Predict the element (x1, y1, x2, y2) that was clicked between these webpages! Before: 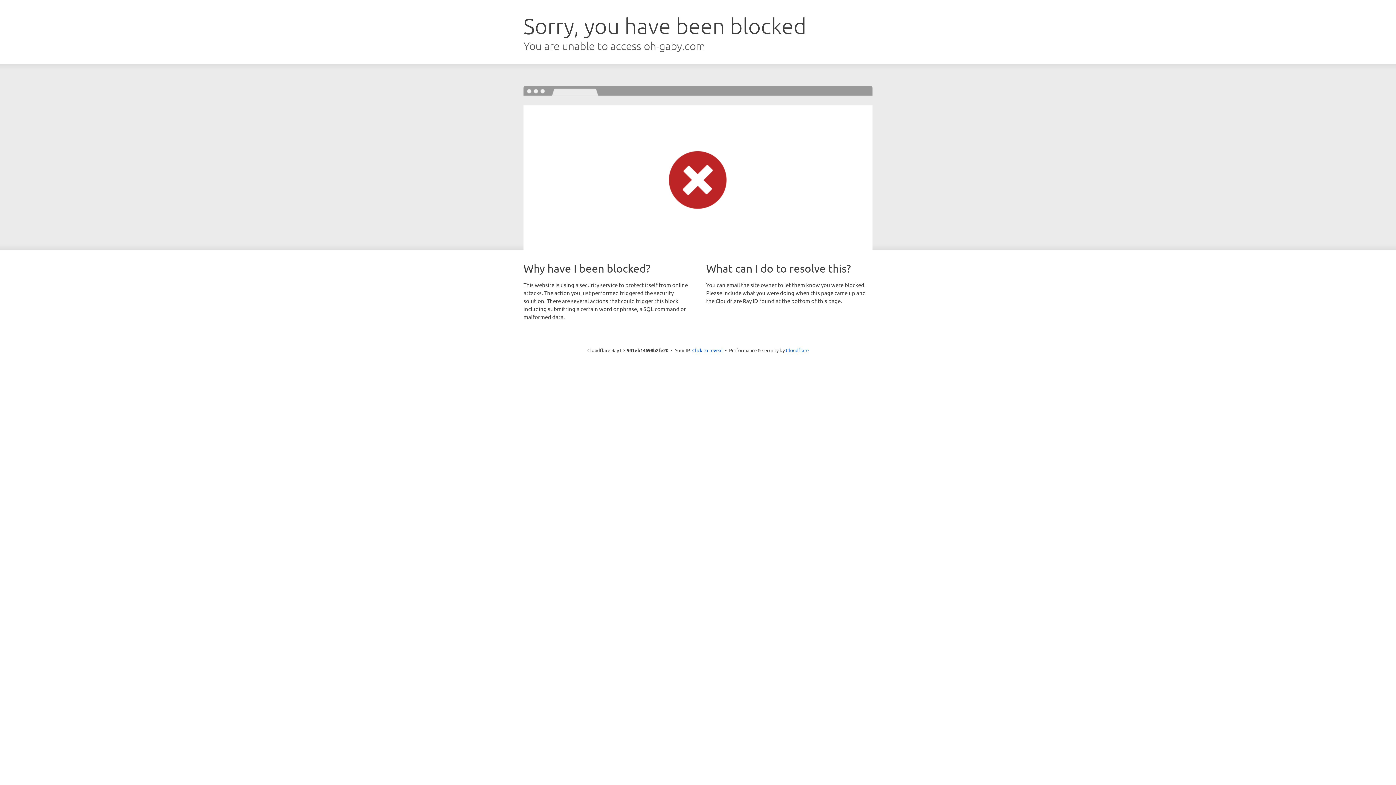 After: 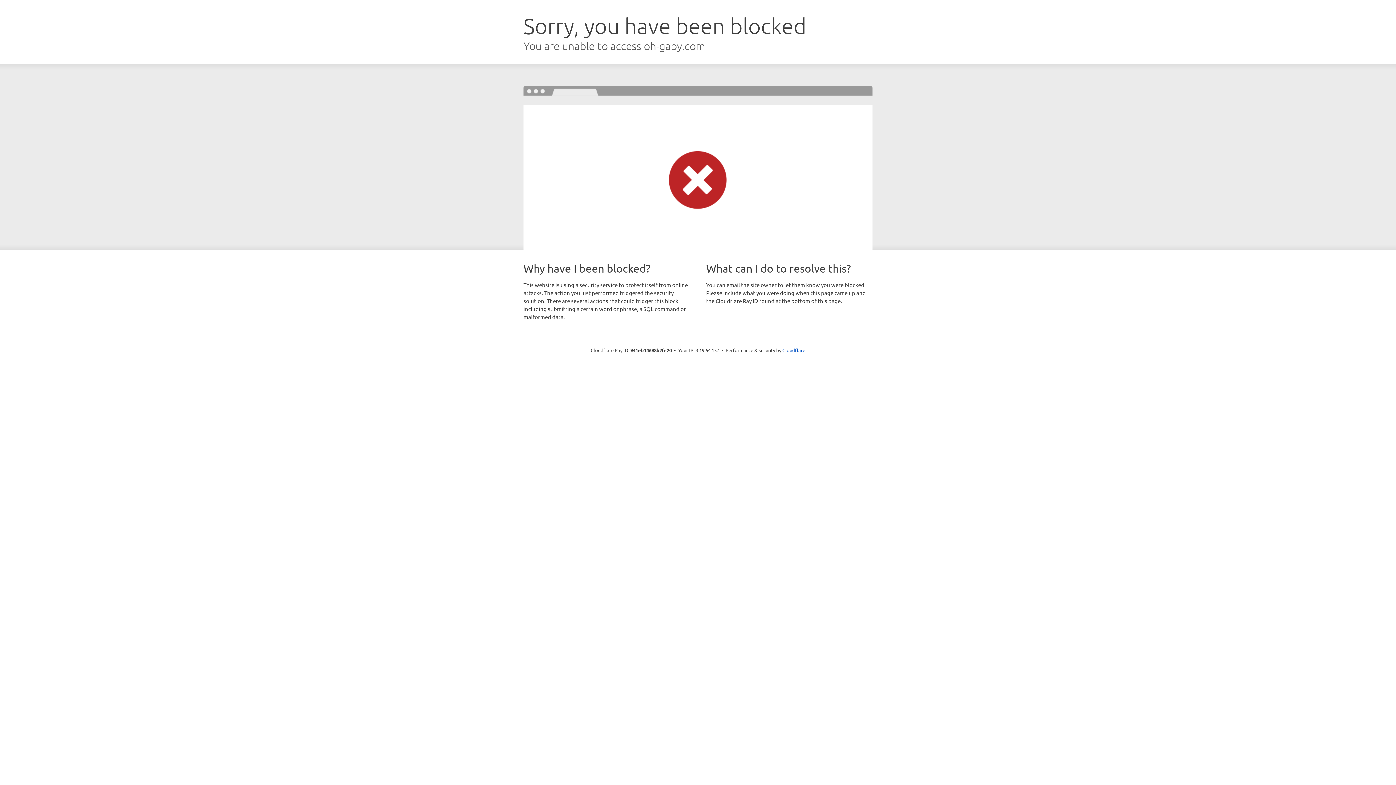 Action: bbox: (692, 346, 722, 353) label: Click to reveal